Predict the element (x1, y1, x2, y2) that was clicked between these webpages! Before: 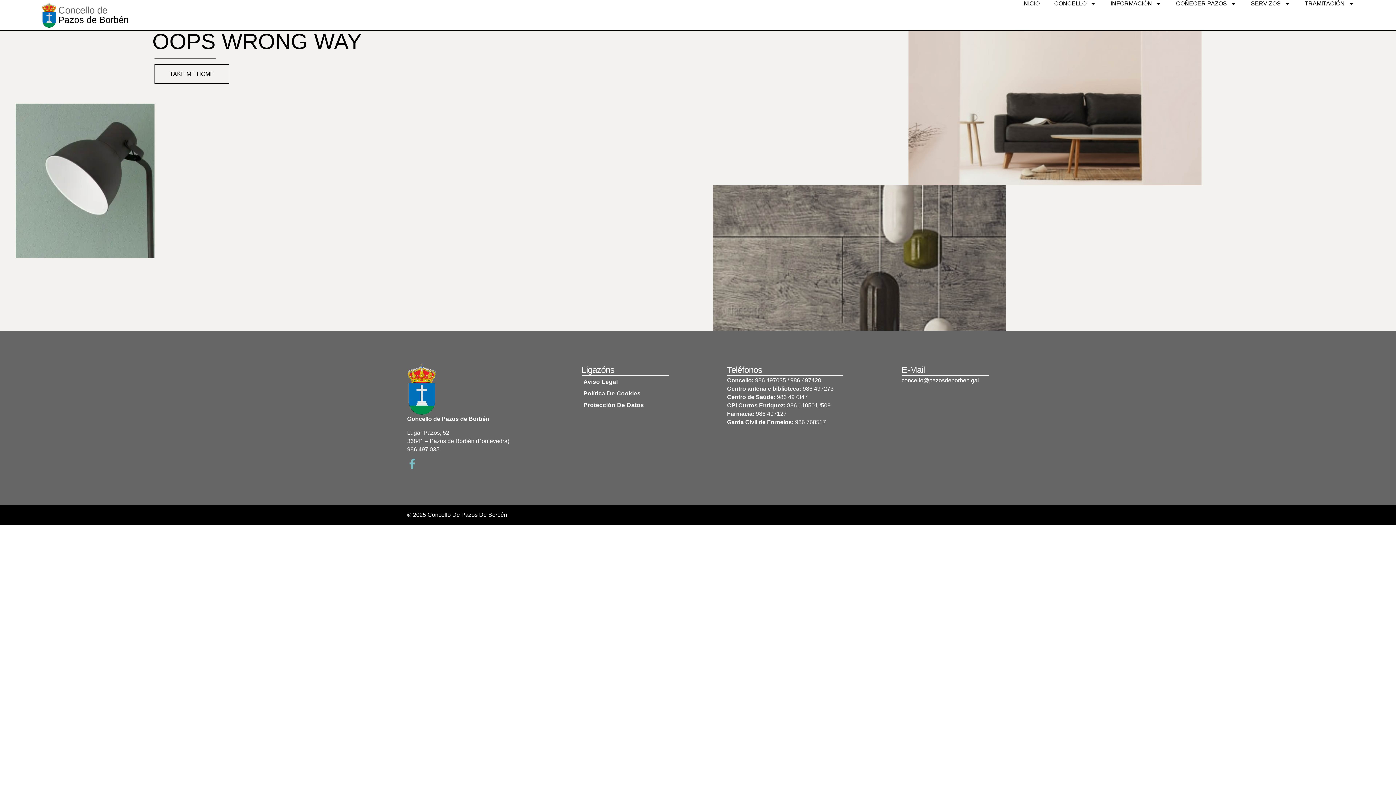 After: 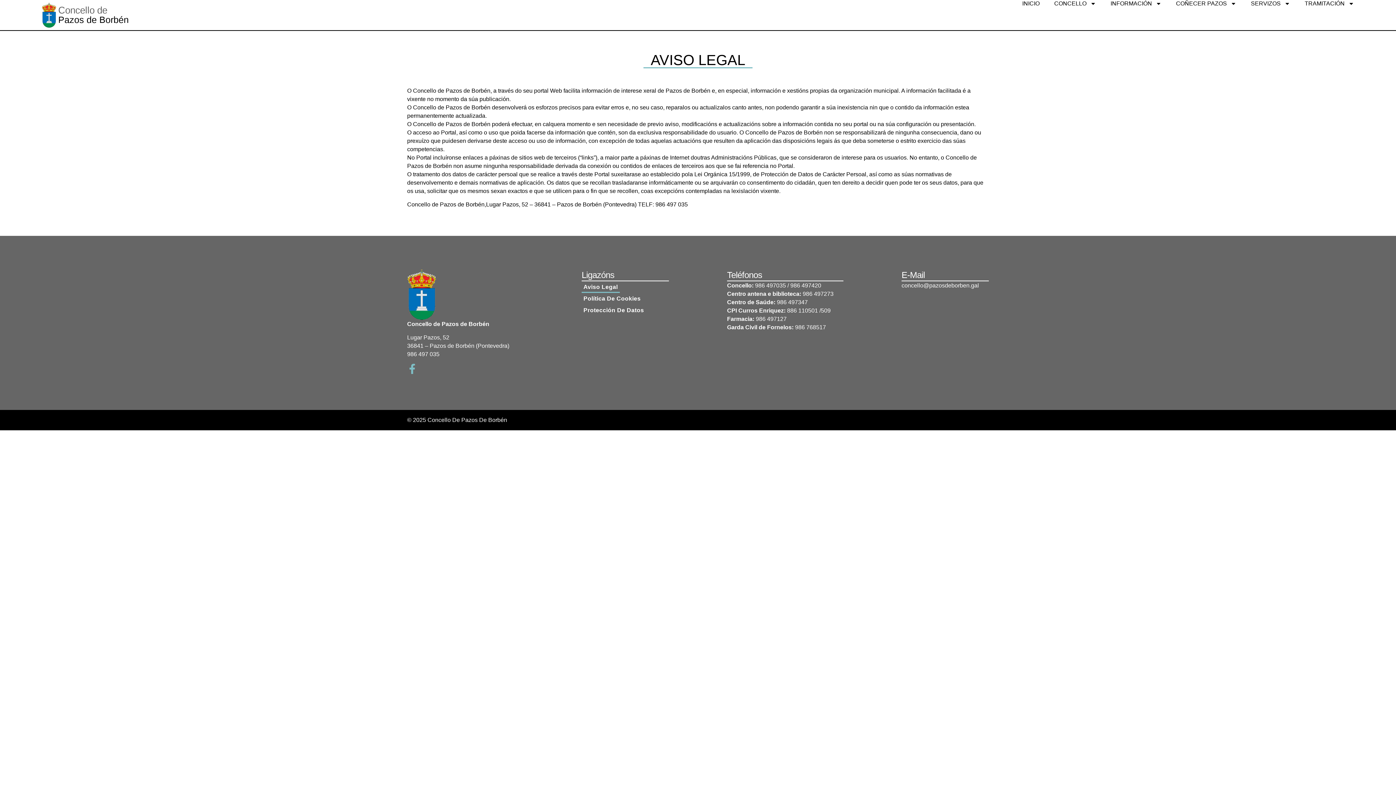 Action: bbox: (581, 376, 619, 388) label: Aviso Legal